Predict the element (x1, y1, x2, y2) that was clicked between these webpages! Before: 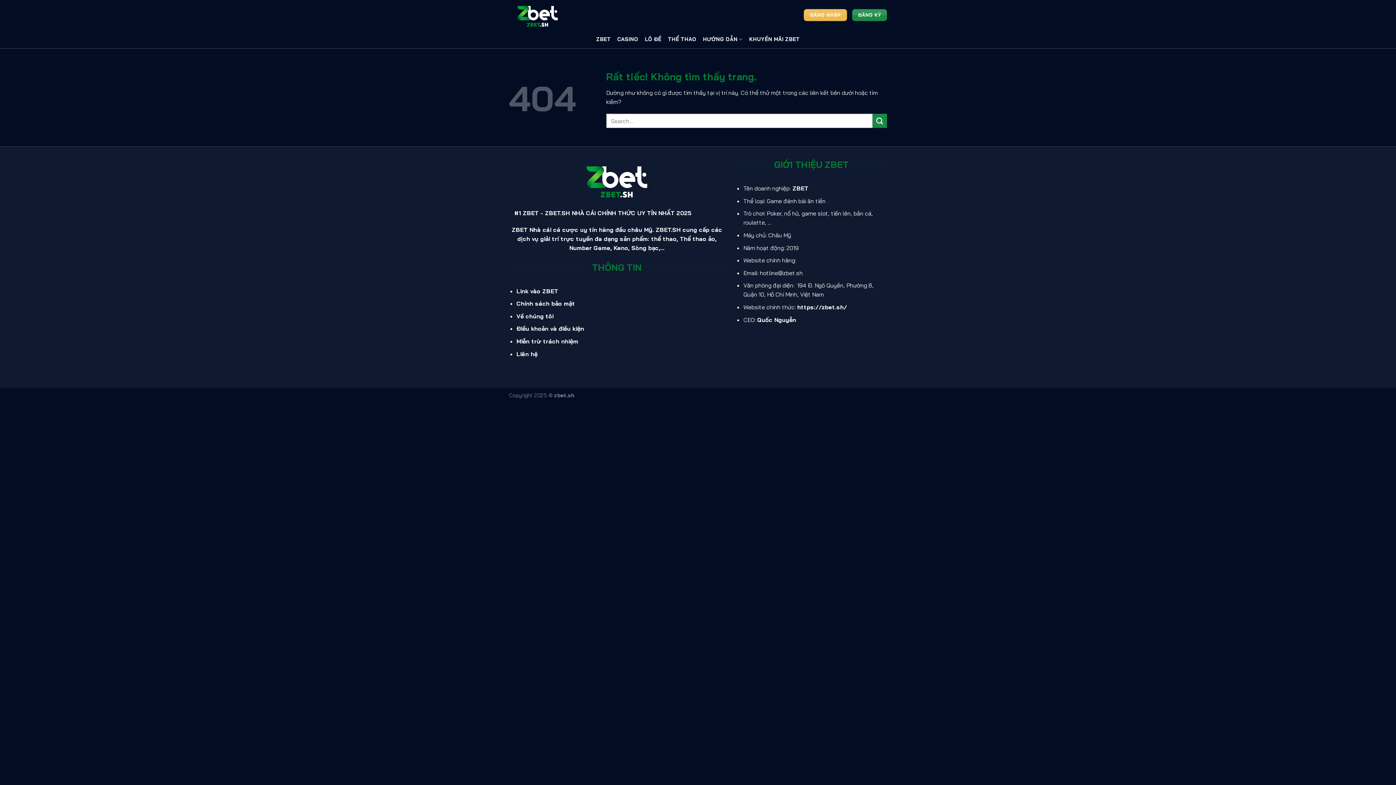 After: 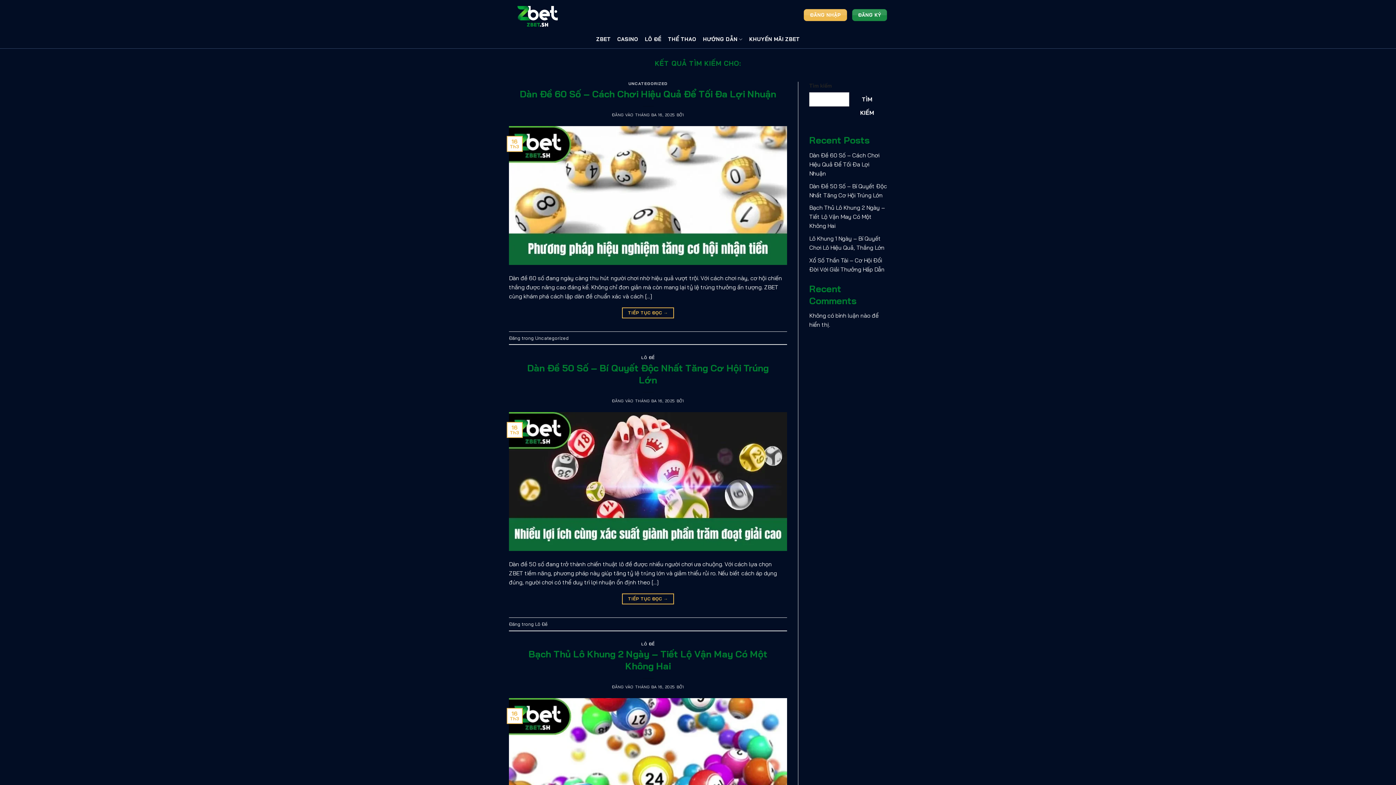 Action: bbox: (872, 113, 887, 128) label: Gửi